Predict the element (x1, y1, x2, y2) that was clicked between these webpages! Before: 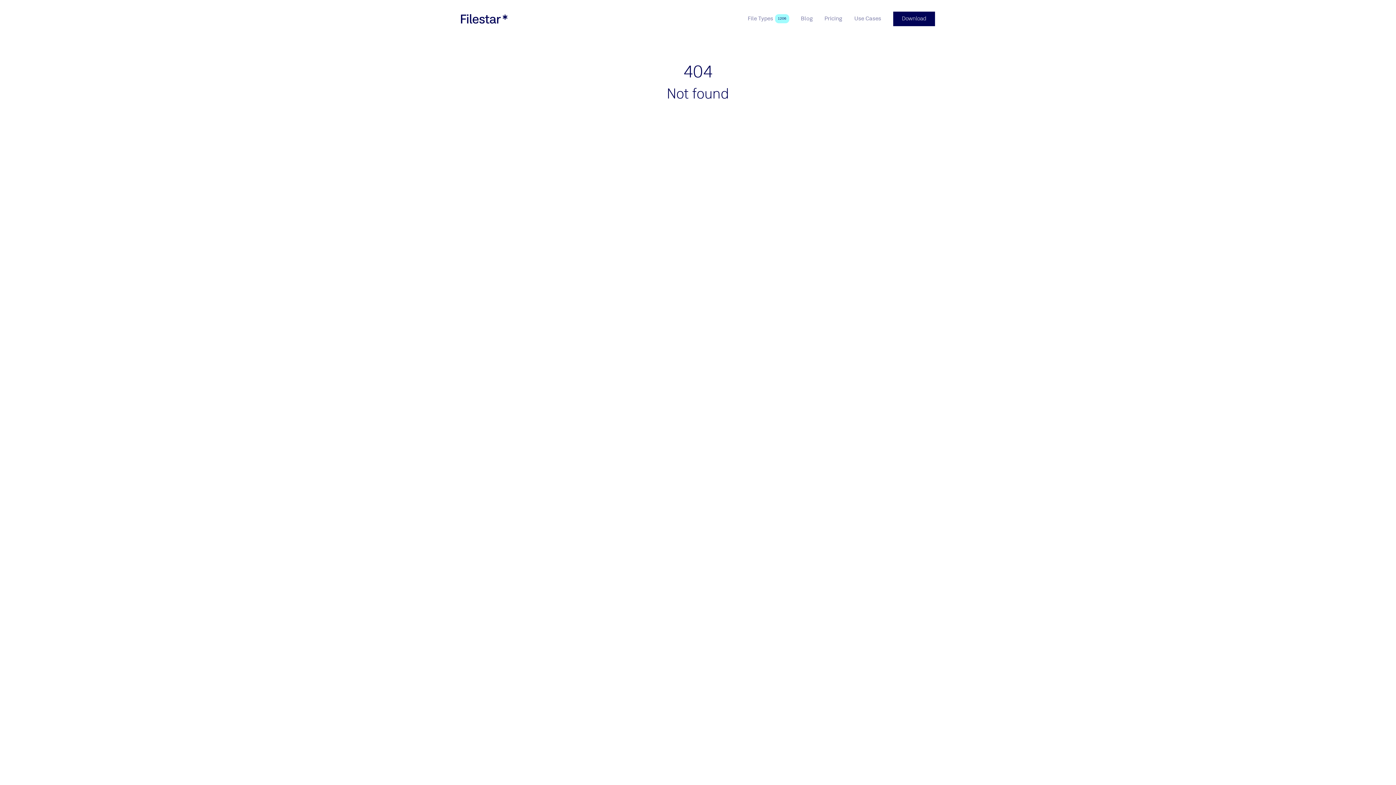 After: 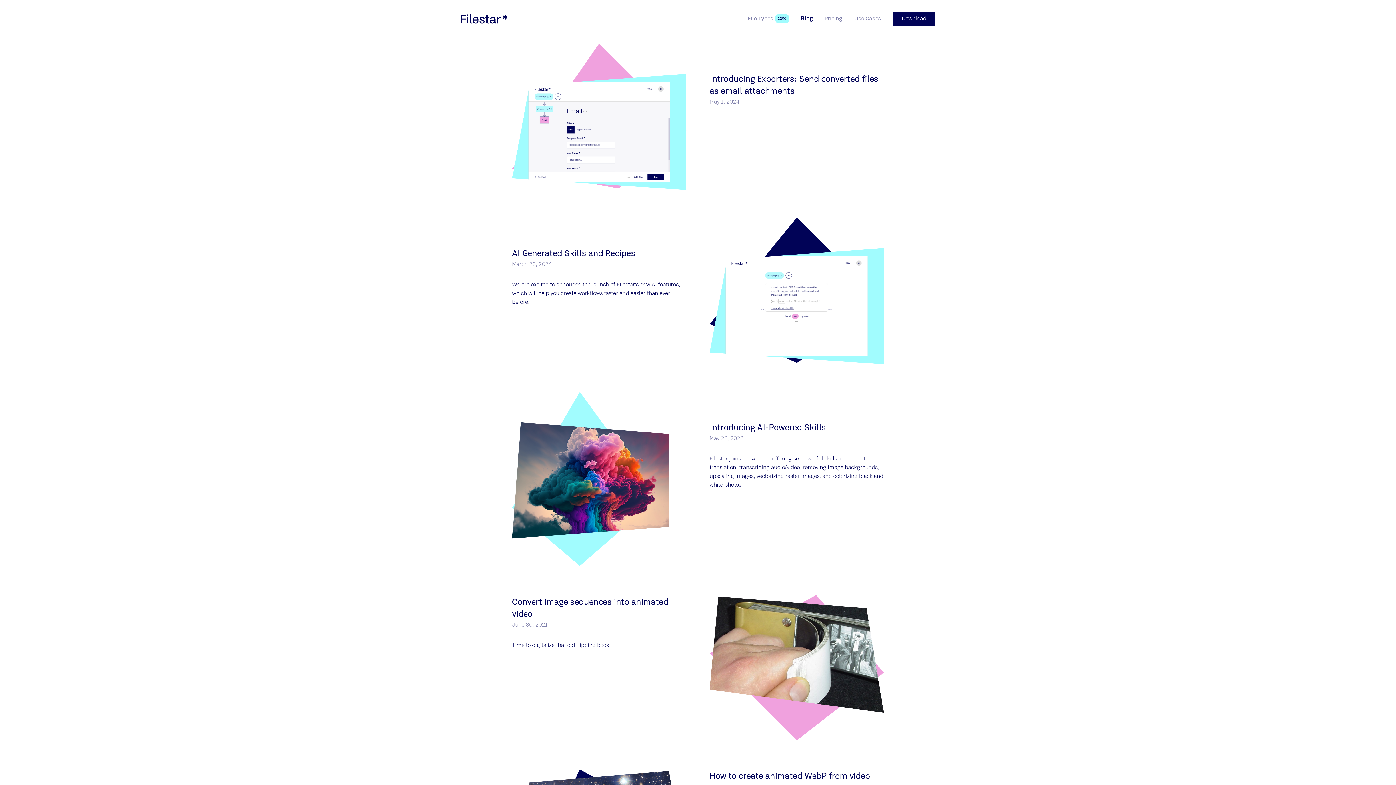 Action: bbox: (795, 11, 818, 26) label: Blog